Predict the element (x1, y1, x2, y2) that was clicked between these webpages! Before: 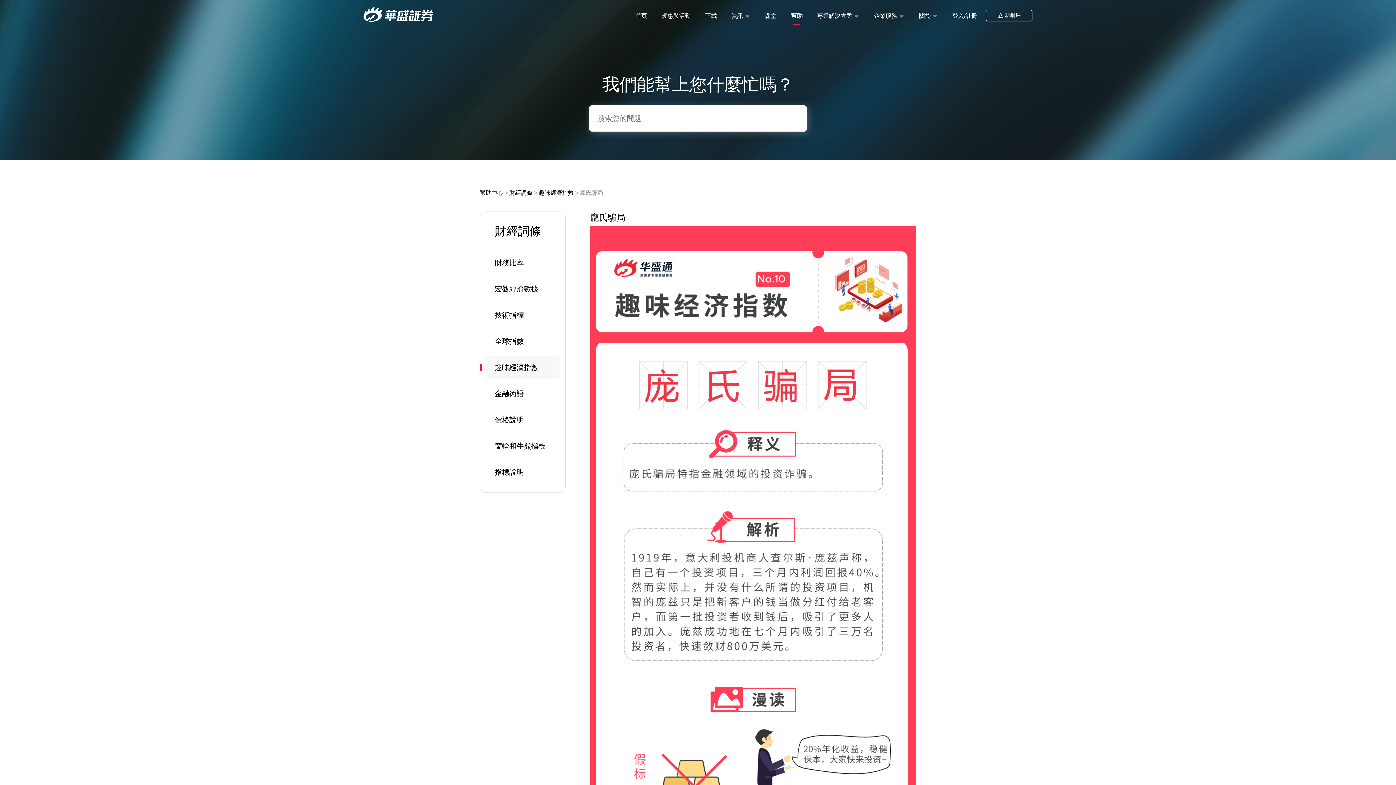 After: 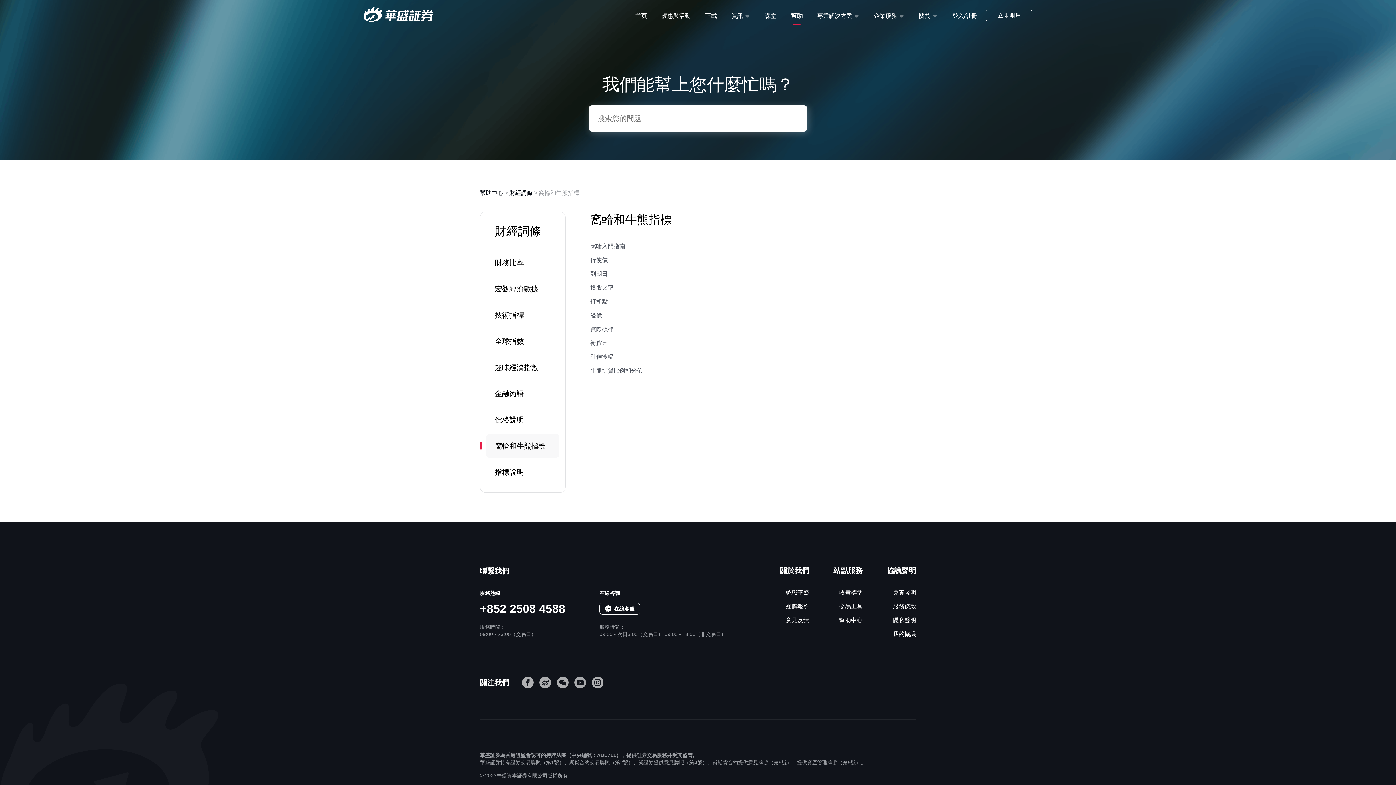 Action: label: 窩輪和牛熊指標 bbox: (494, 434, 559, 457)